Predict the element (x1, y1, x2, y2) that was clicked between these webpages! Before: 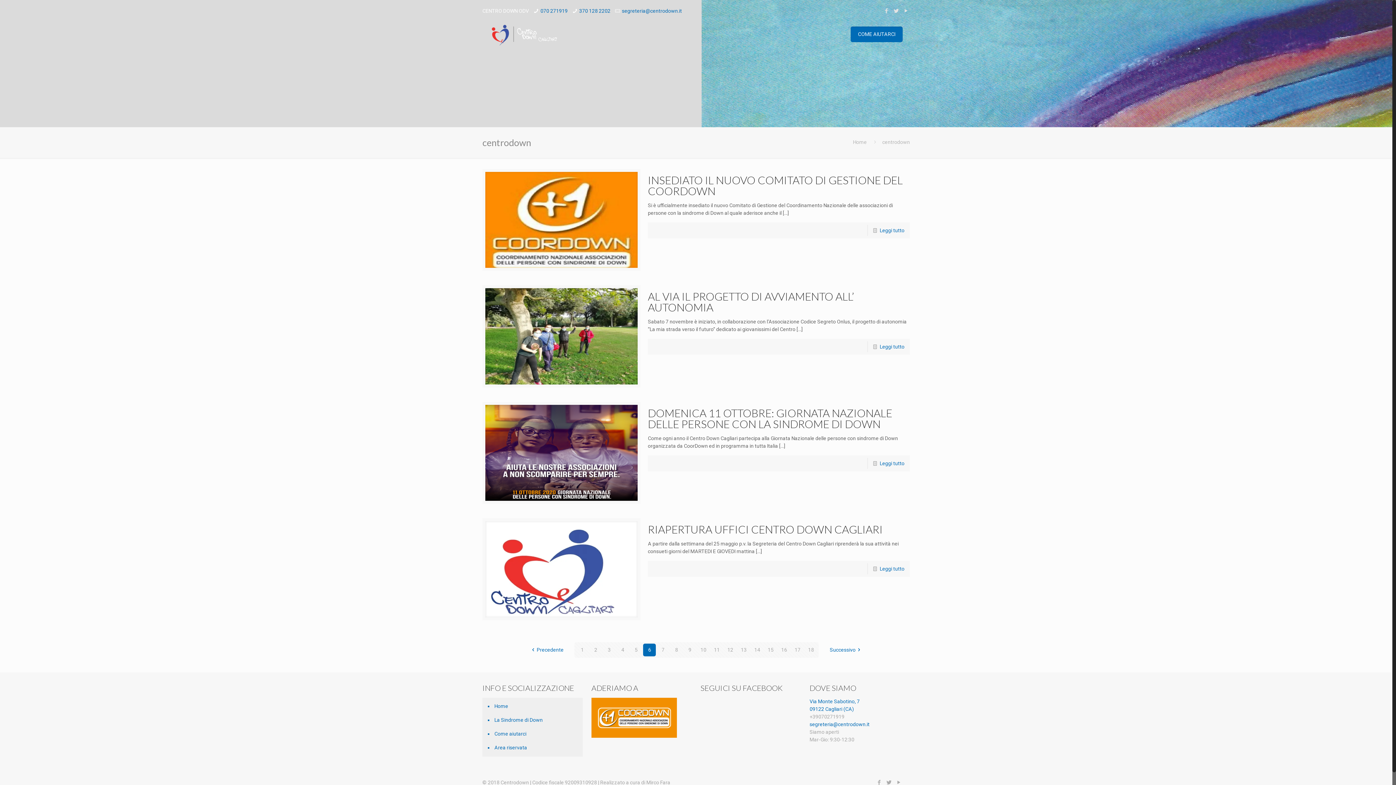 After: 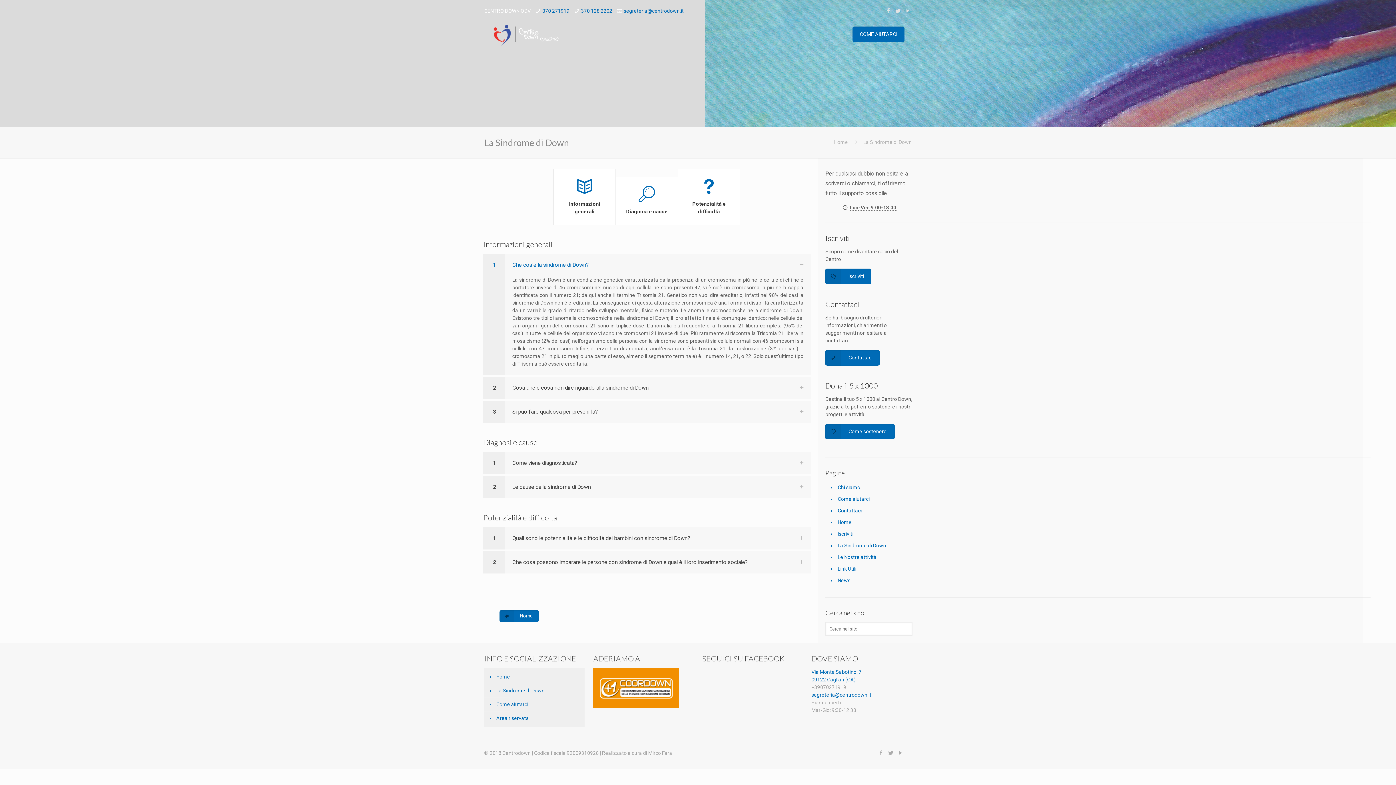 Action: label: La Sindrome di Down bbox: (493, 713, 579, 727)